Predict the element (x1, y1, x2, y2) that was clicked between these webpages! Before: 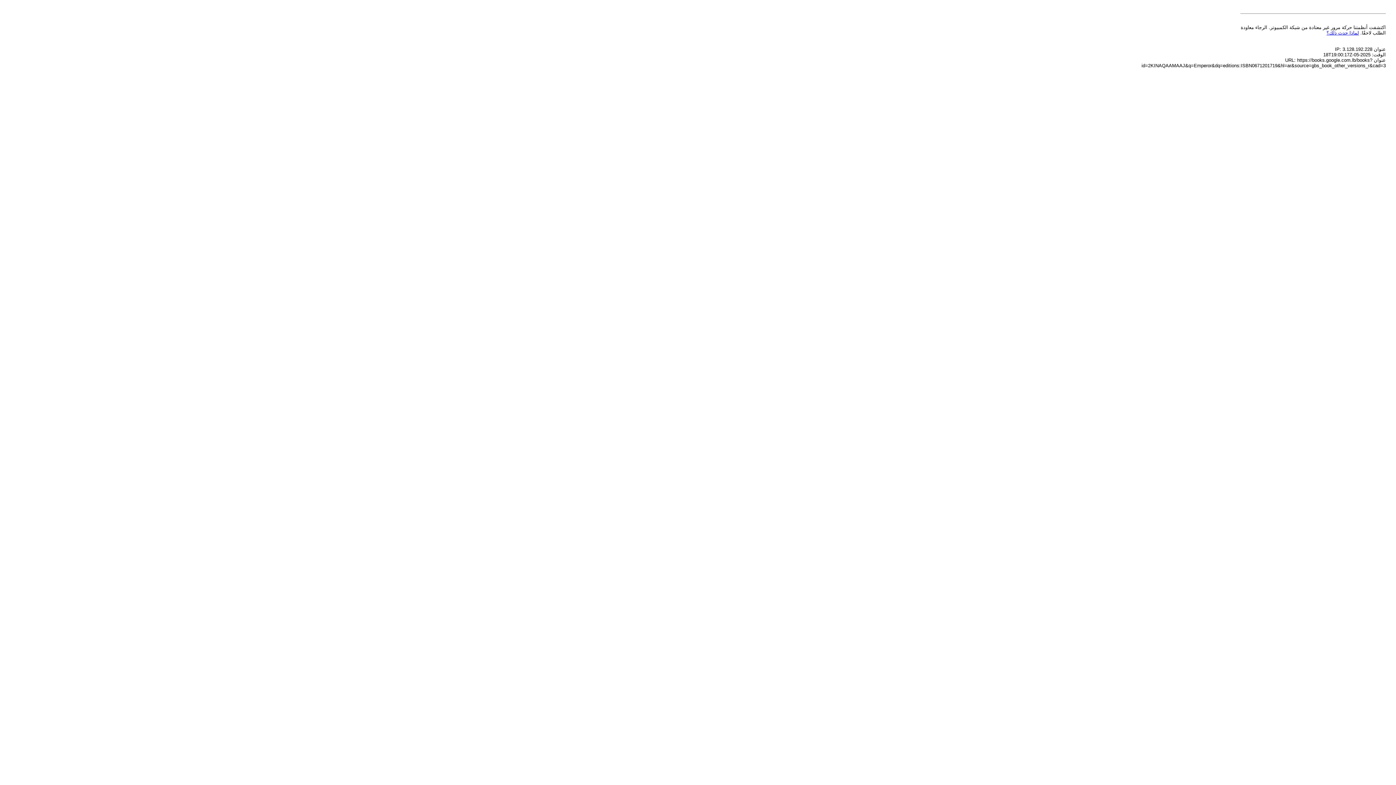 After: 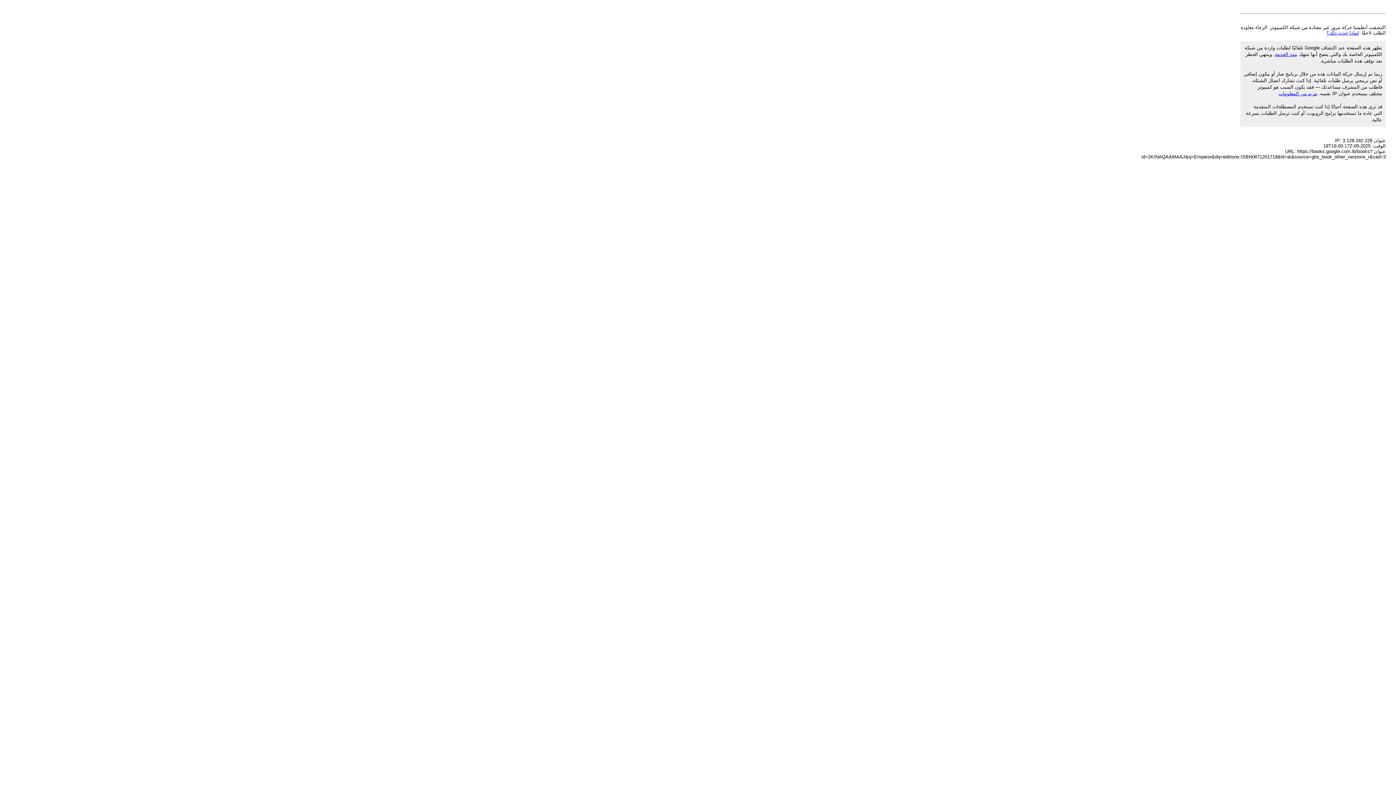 Action: label: لماذا حدث ذلك؟ bbox: (1326, 30, 1359, 35)